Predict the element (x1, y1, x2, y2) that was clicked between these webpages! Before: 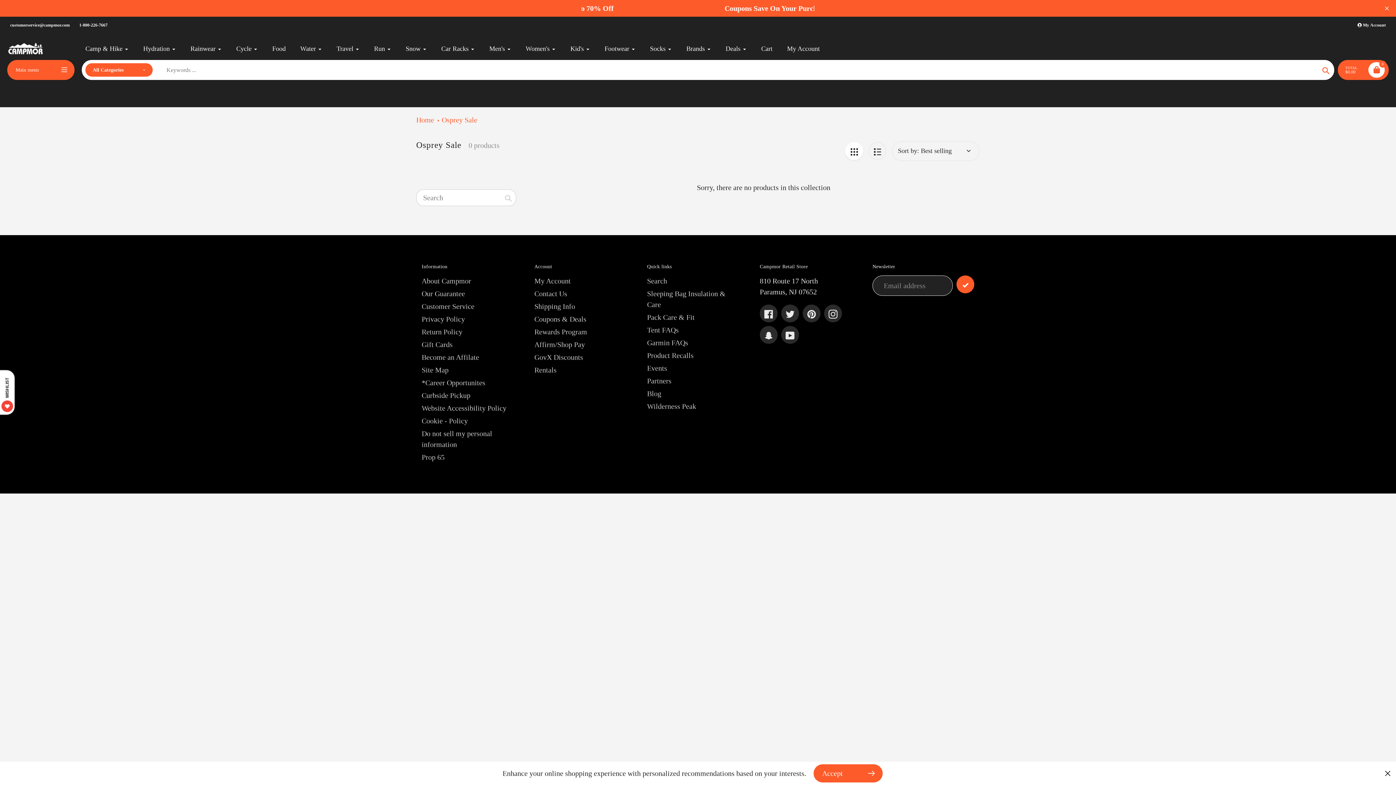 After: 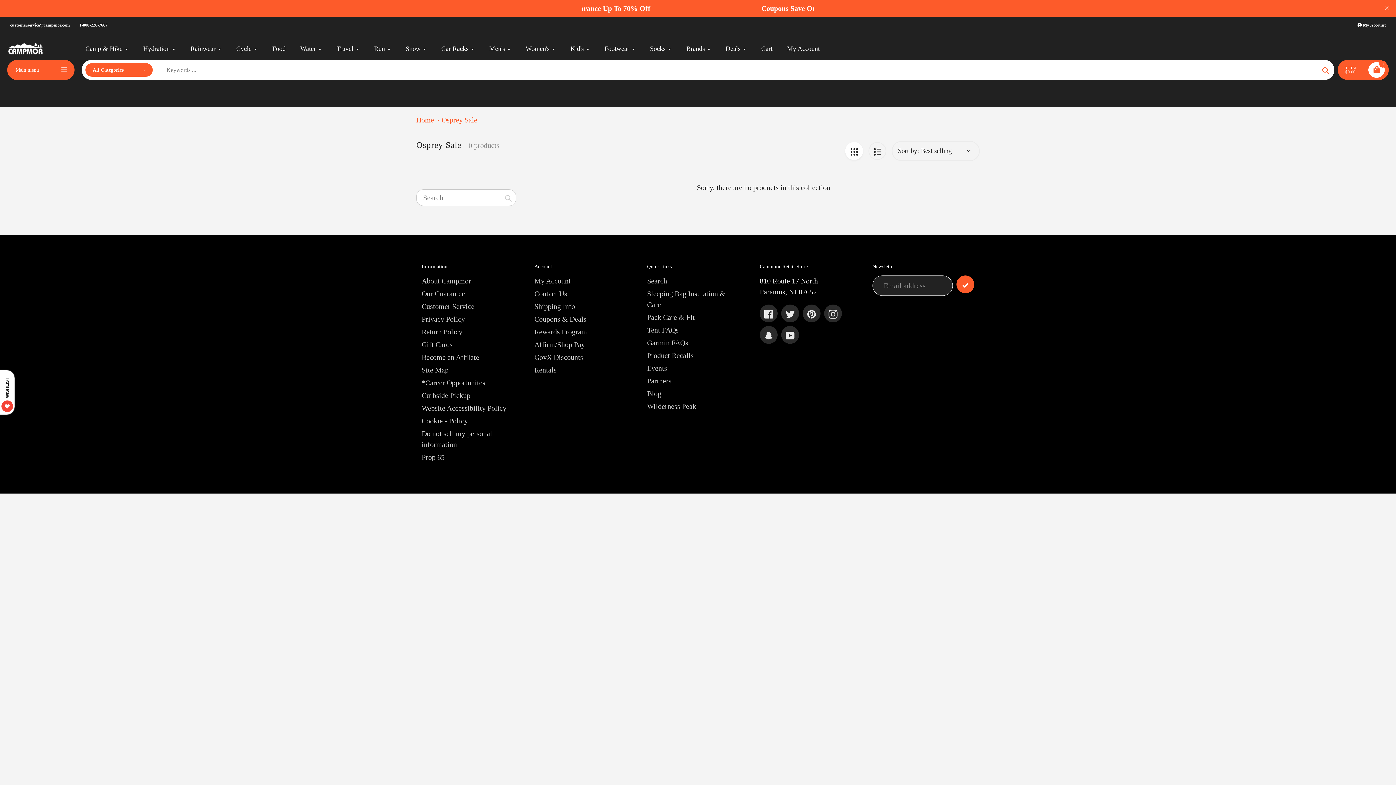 Action: bbox: (1383, 769, 1392, 778) label: Close Popup